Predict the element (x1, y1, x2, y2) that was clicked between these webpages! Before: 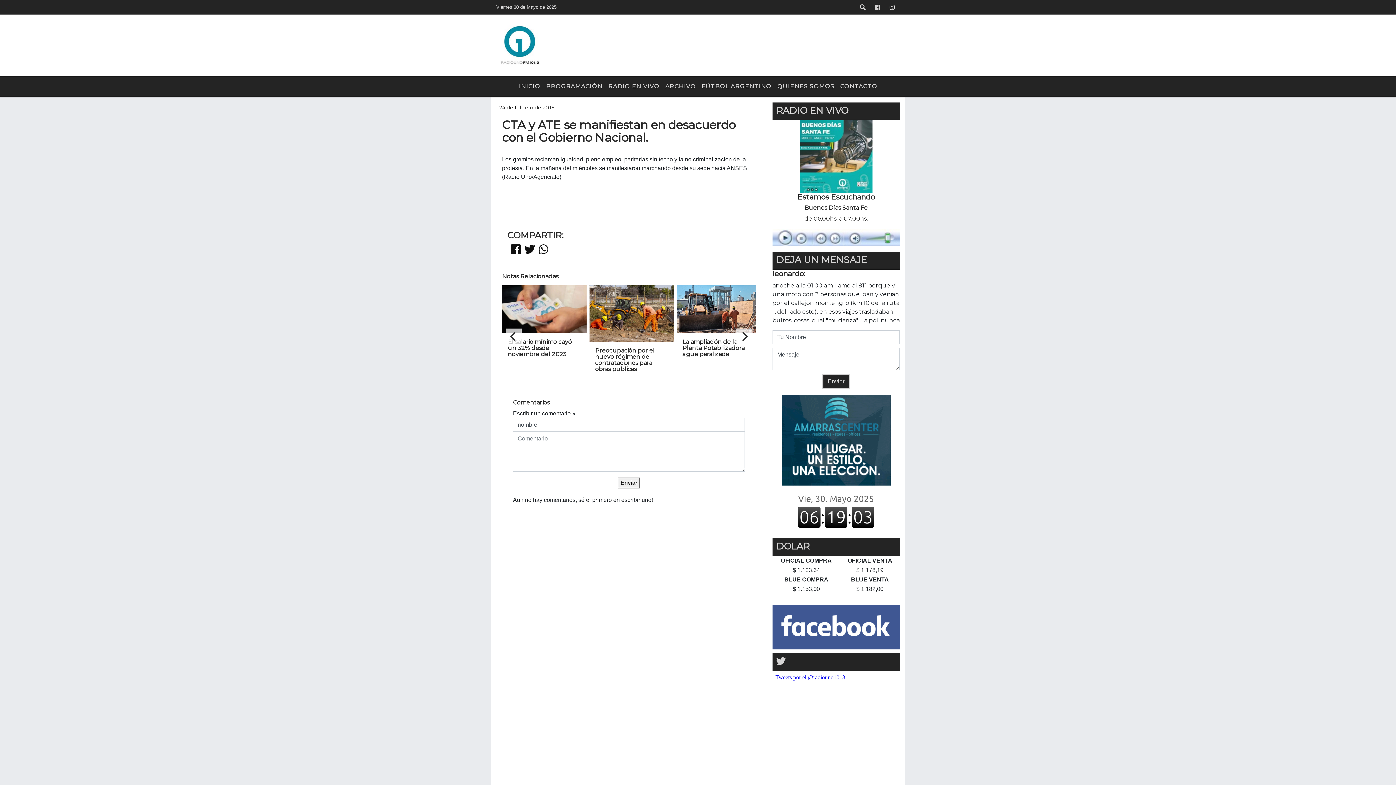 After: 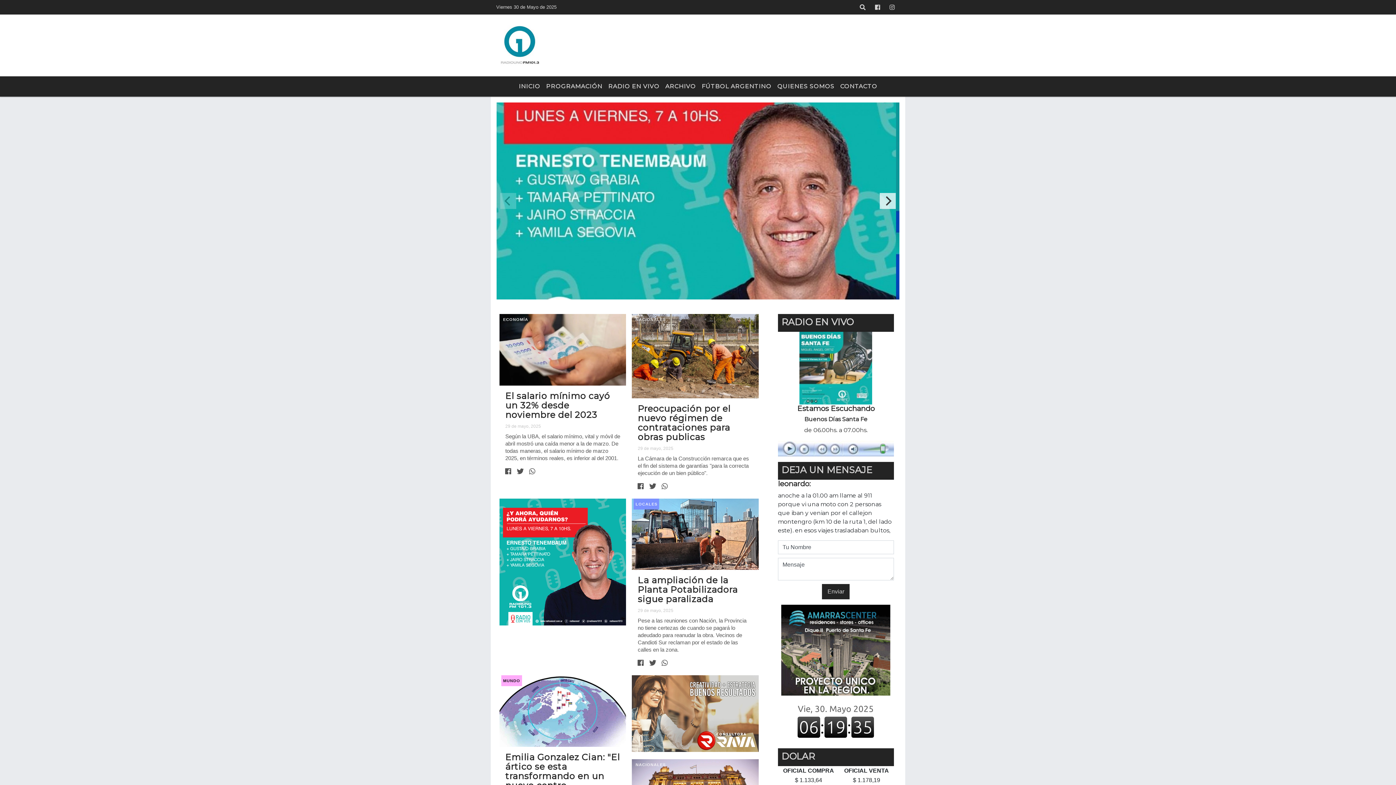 Action: bbox: (496, 14, 692, 76)